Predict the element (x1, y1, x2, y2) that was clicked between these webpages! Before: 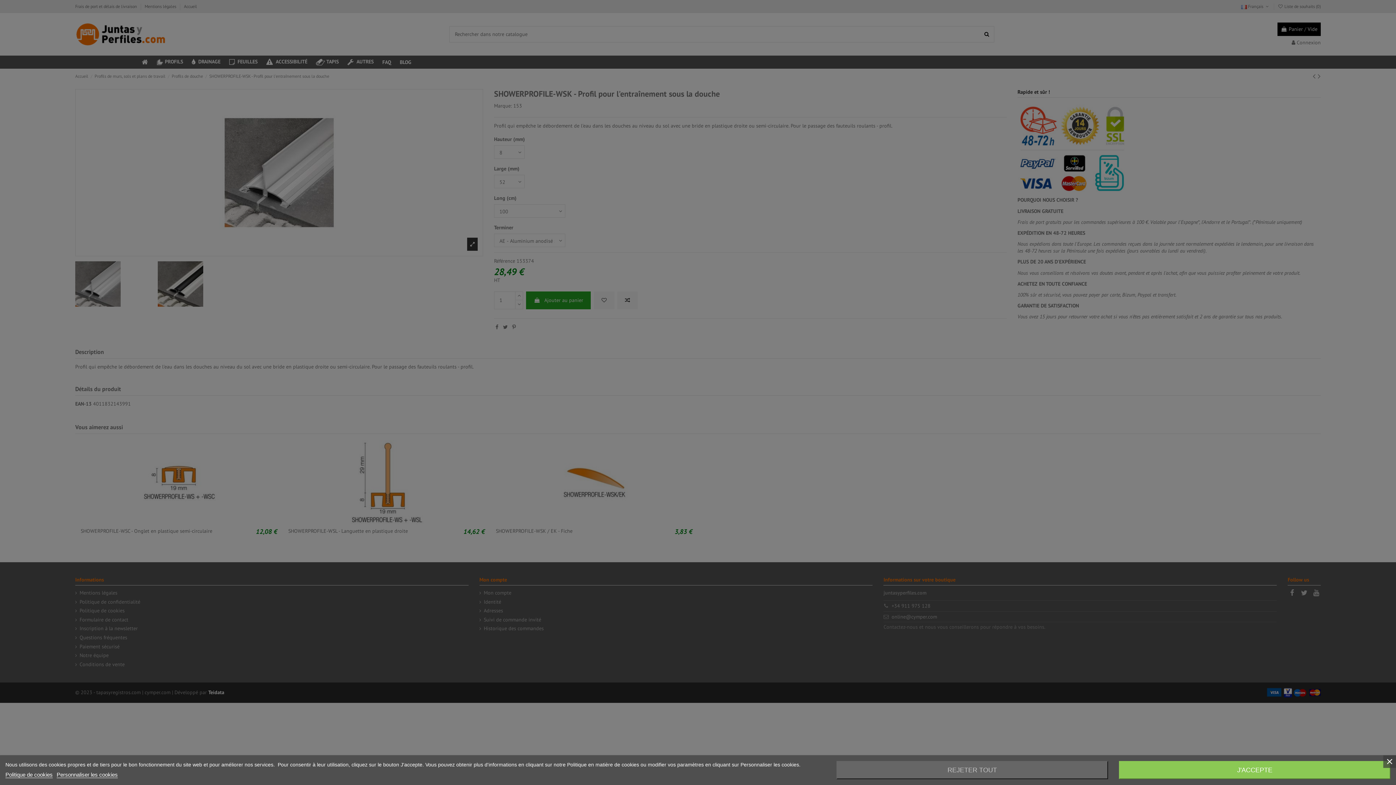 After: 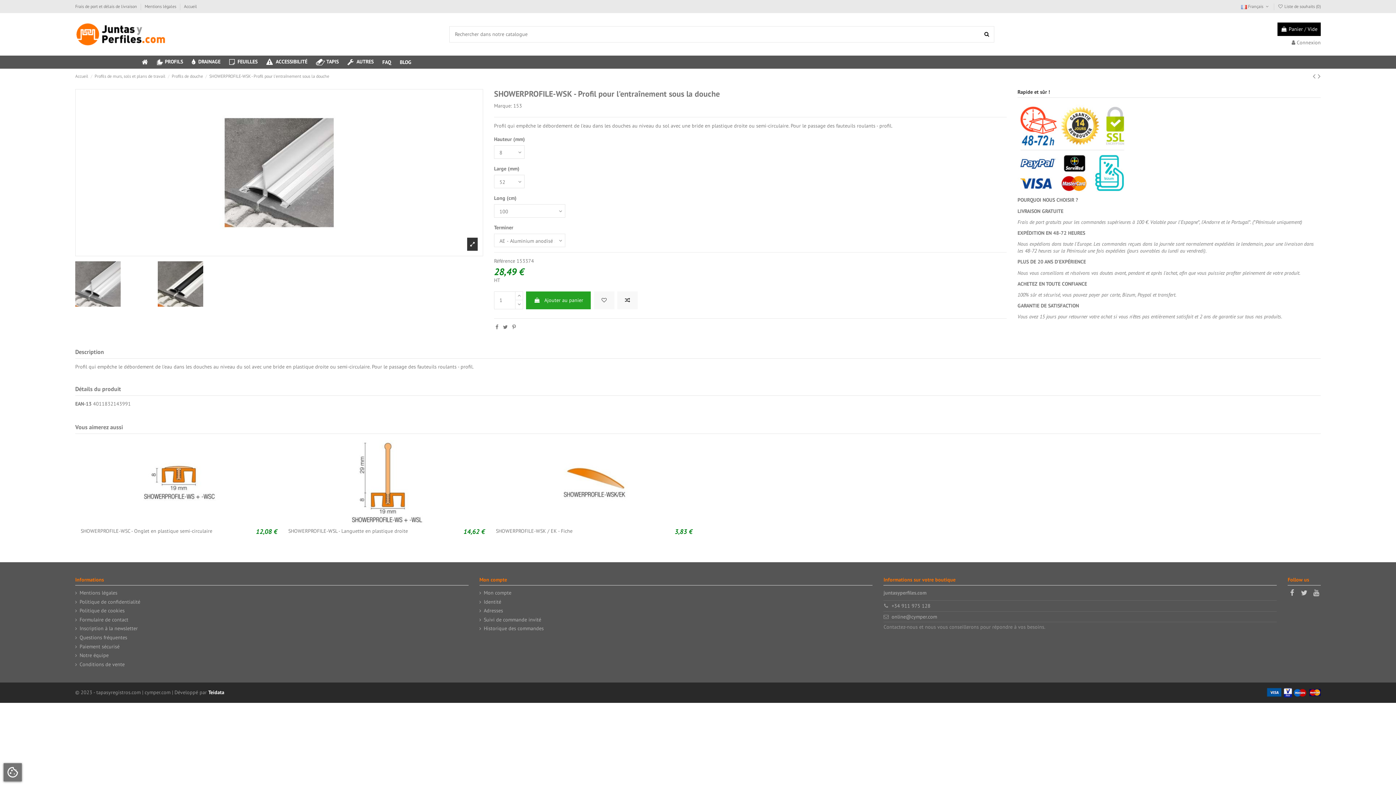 Action: label: REJETER TOUT bbox: (836, 761, 1108, 779)